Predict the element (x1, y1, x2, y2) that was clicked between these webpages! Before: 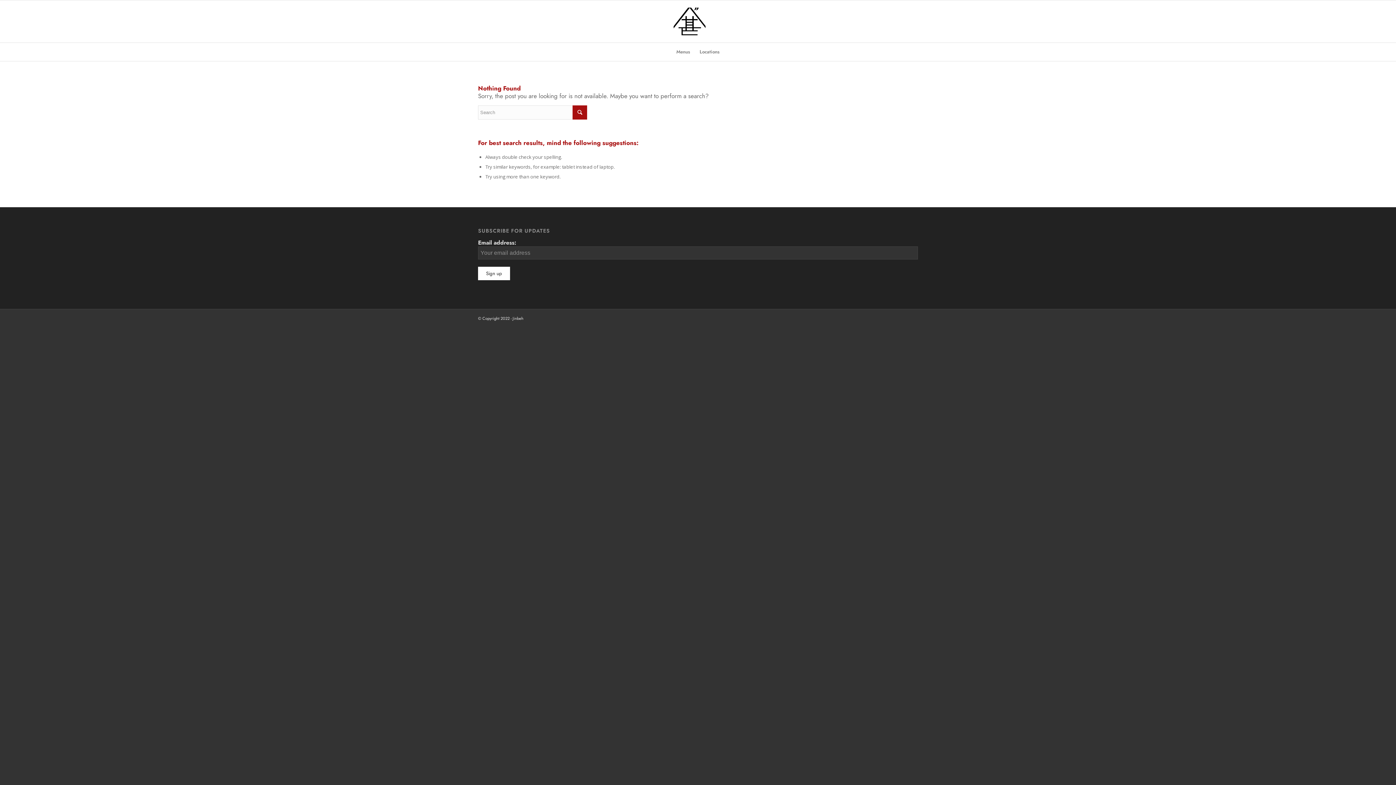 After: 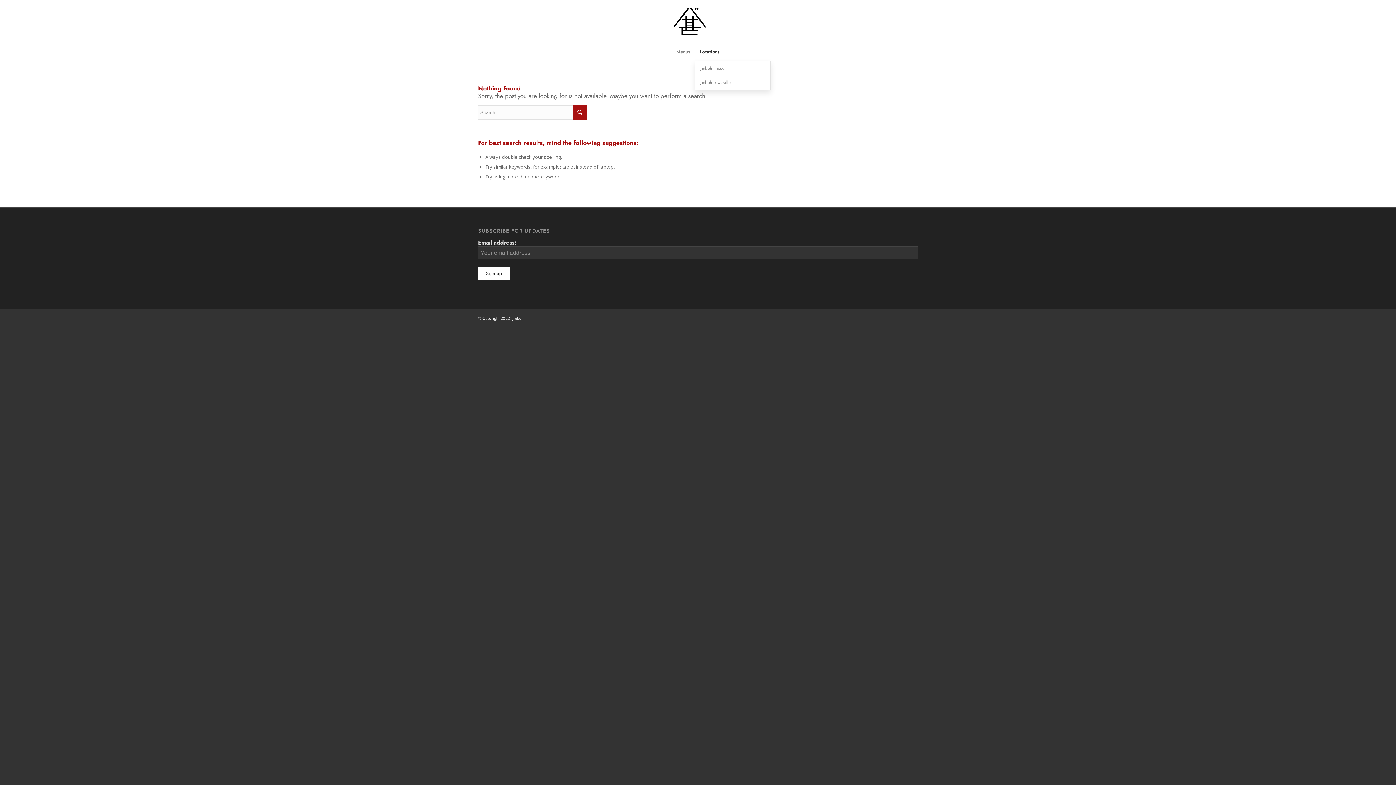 Action: label: Locations bbox: (695, 42, 724, 61)